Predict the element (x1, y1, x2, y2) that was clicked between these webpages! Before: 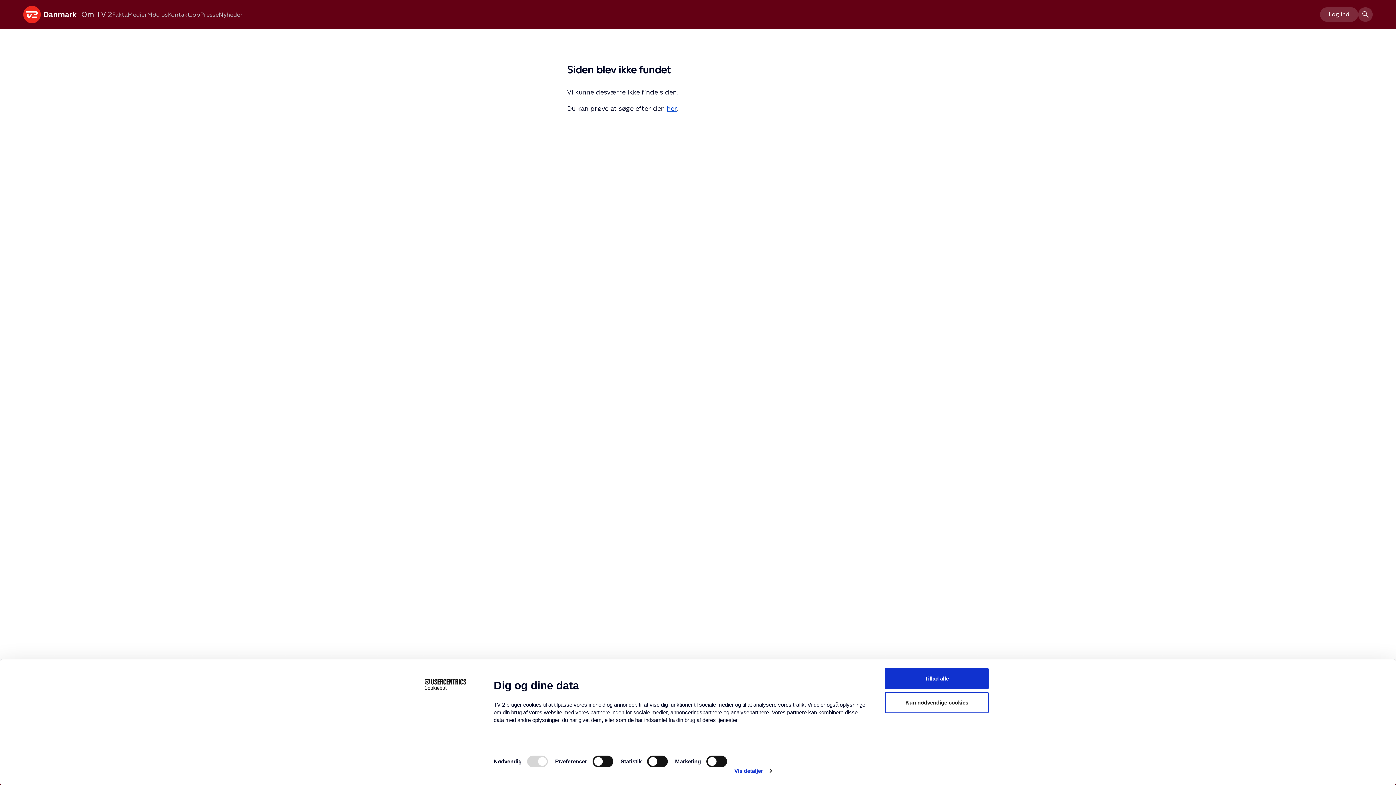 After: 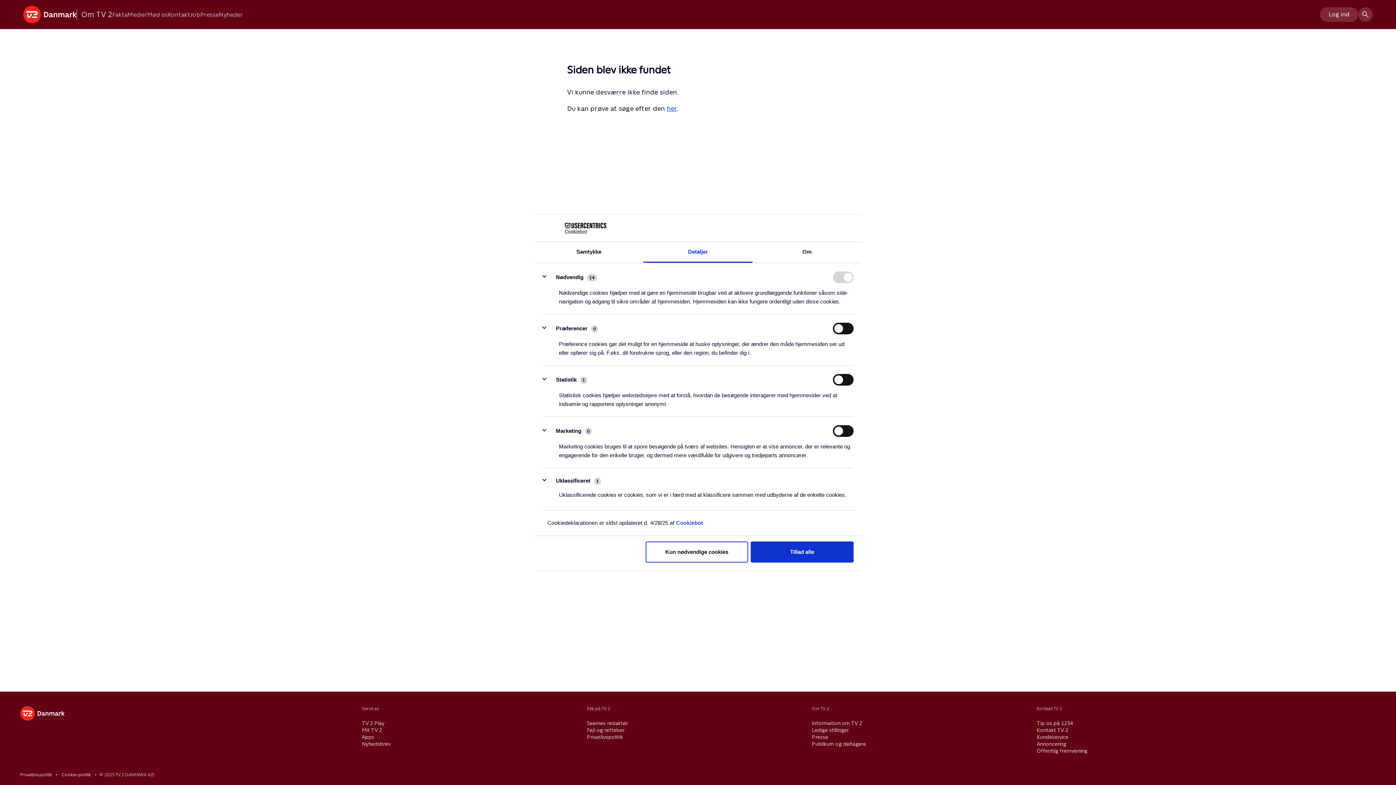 Action: bbox: (734, 765, 771, 776) label: Vis detaljer